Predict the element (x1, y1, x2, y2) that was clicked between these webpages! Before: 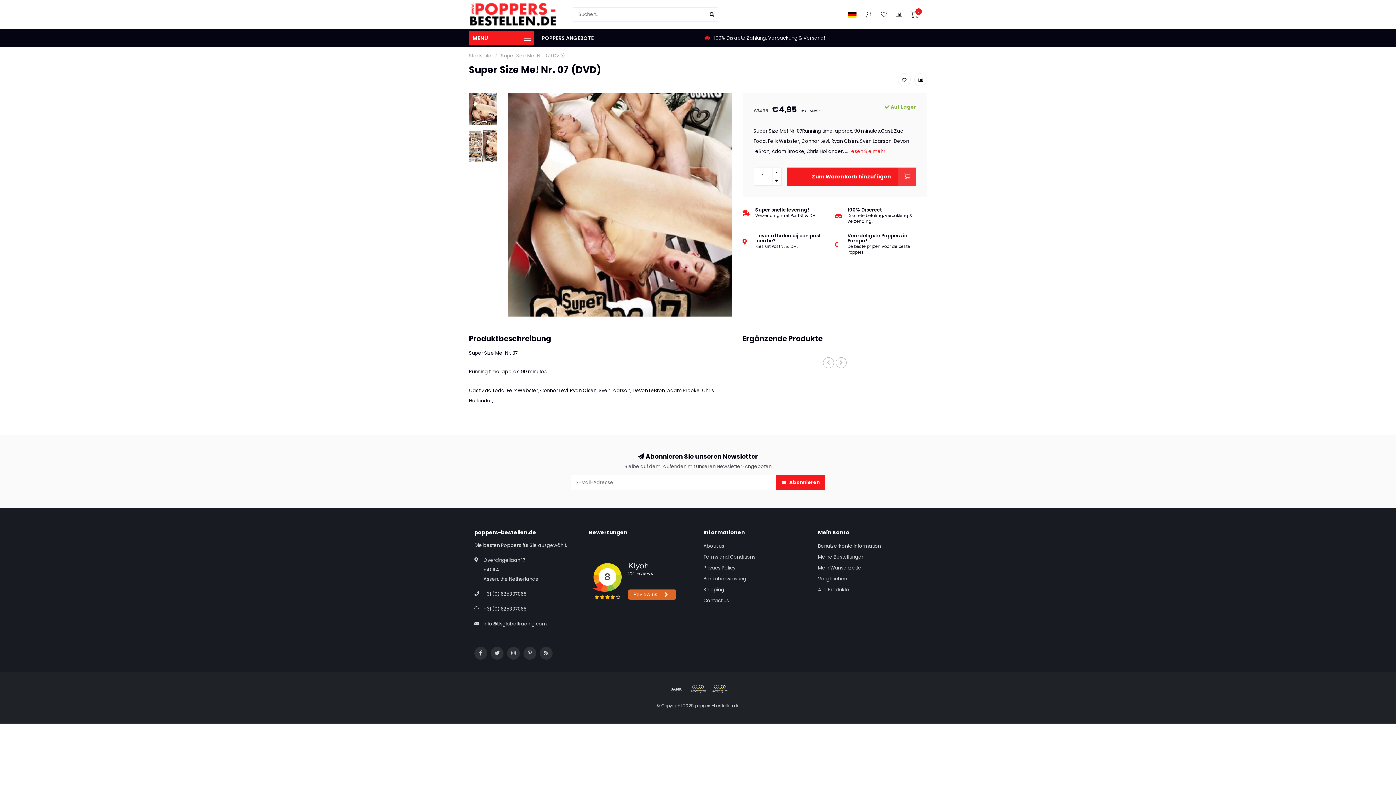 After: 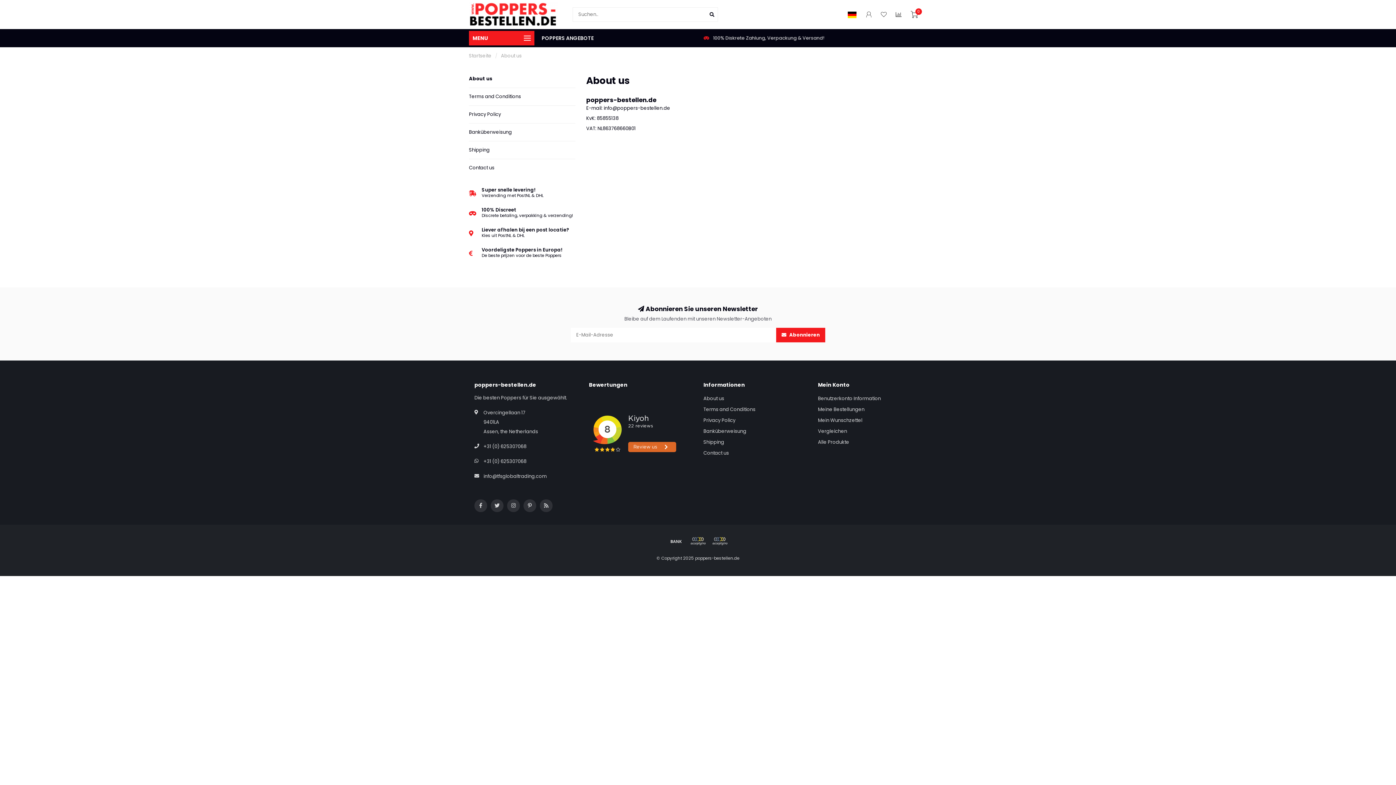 Action: bbox: (703, 541, 724, 551) label: About us